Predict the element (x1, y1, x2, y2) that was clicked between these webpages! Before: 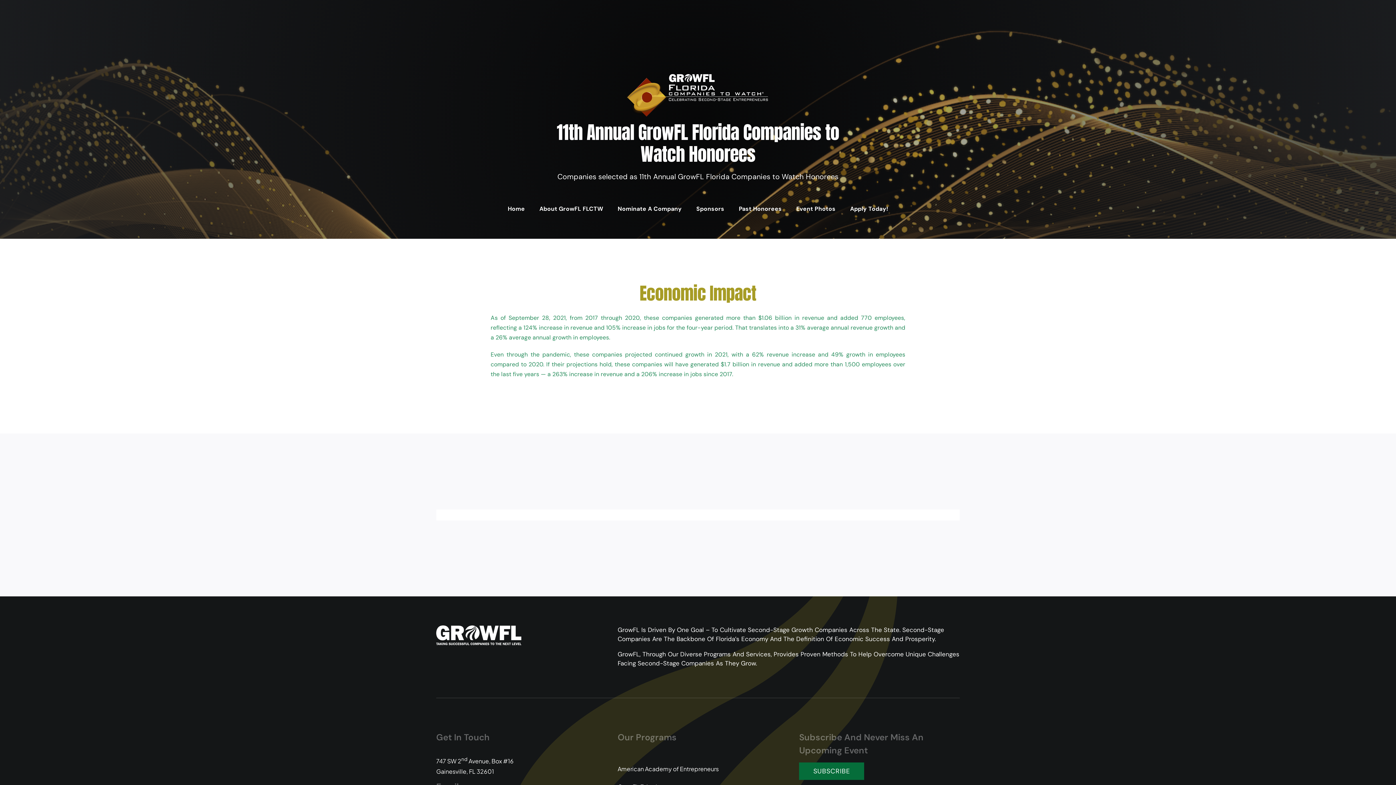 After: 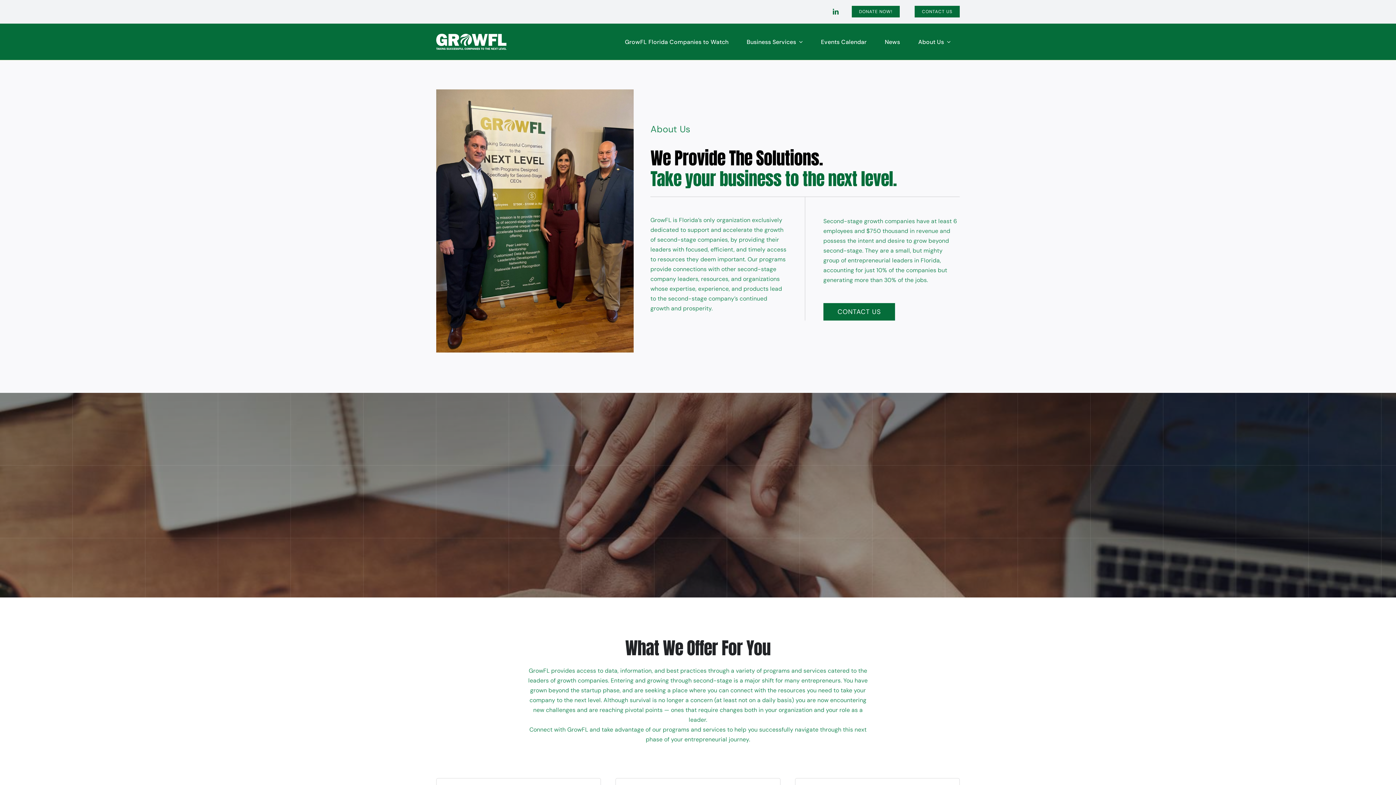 Action: label: Home bbox: (500, 200, 532, 217)